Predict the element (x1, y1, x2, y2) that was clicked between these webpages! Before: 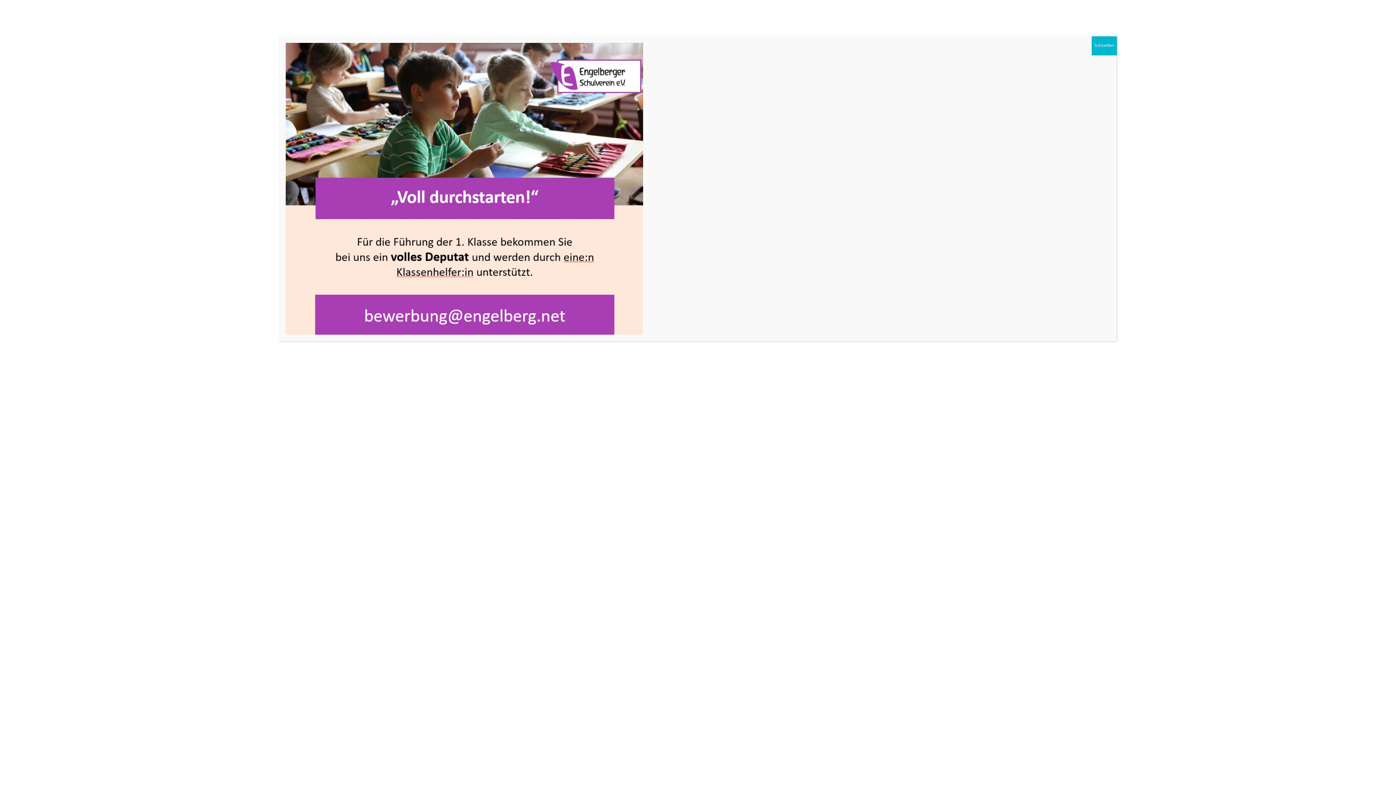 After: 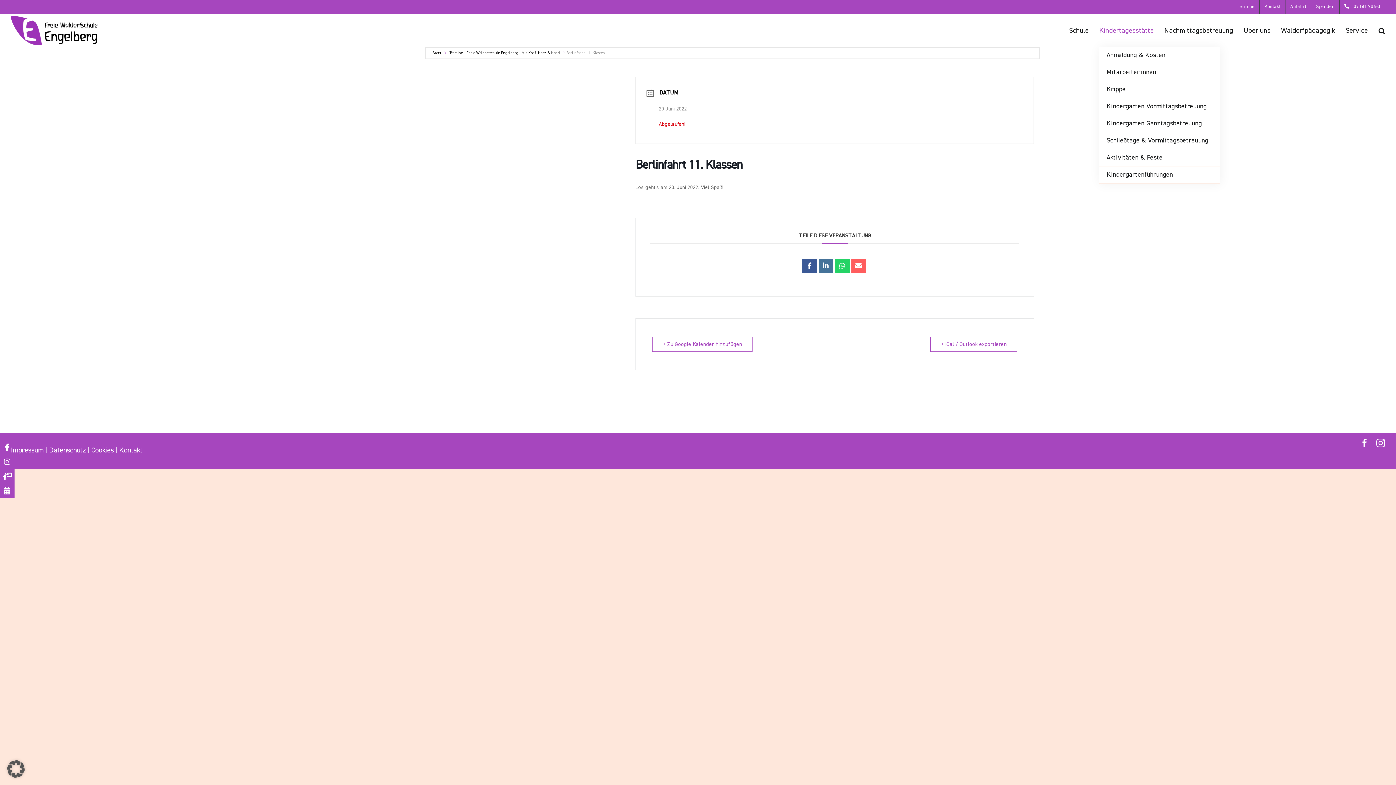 Action: bbox: (1092, 36, 1117, 55) label: Schließen